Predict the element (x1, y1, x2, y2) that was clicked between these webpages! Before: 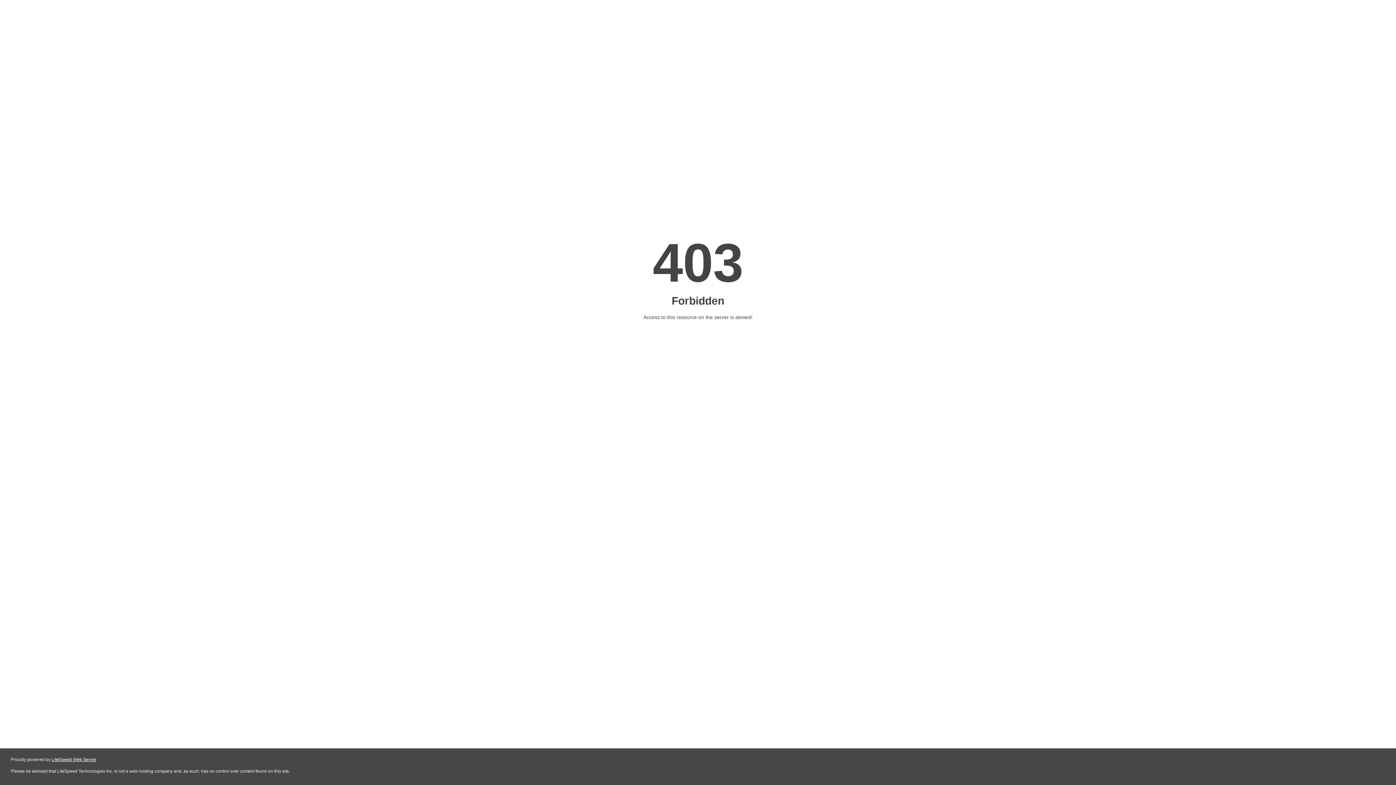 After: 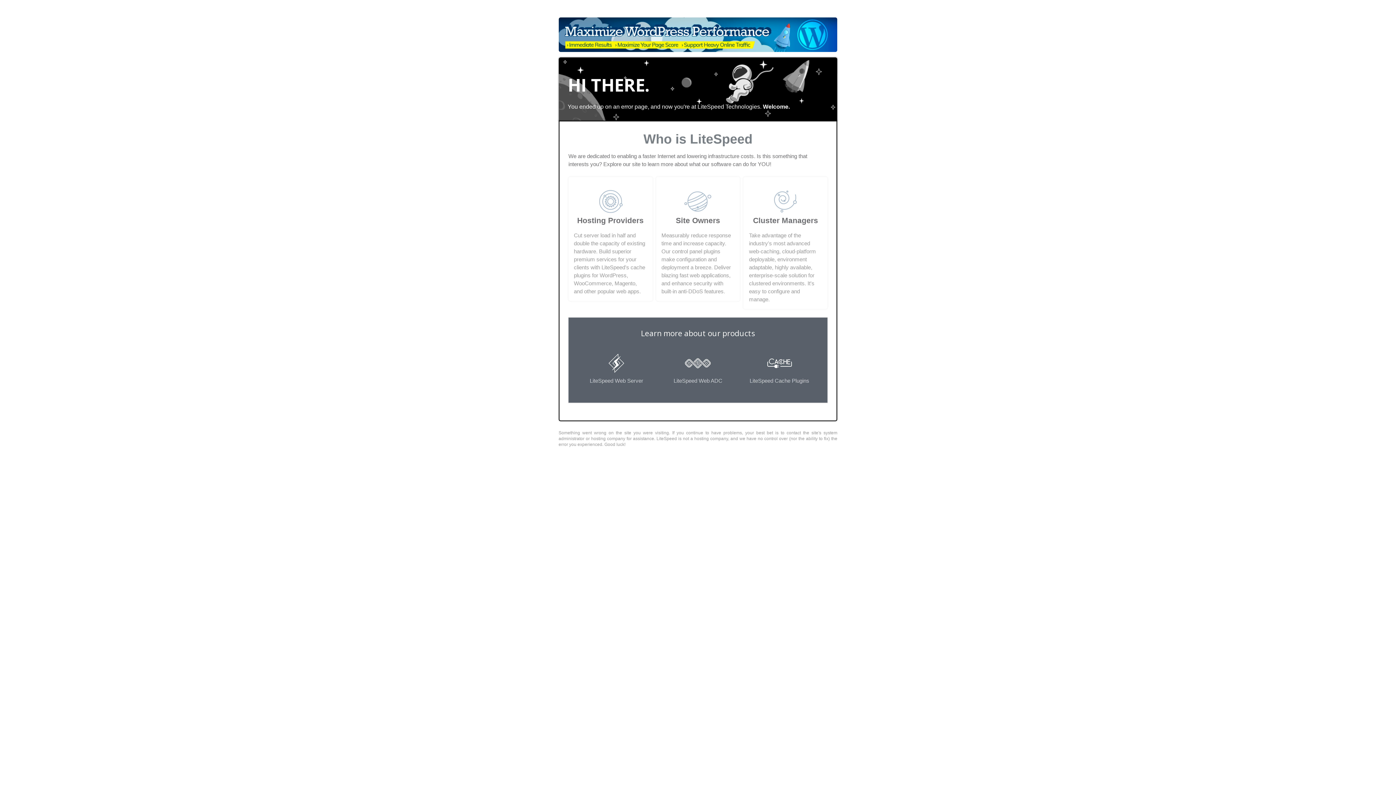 Action: bbox: (51, 757, 96, 762) label: LiteSpeed Web Server